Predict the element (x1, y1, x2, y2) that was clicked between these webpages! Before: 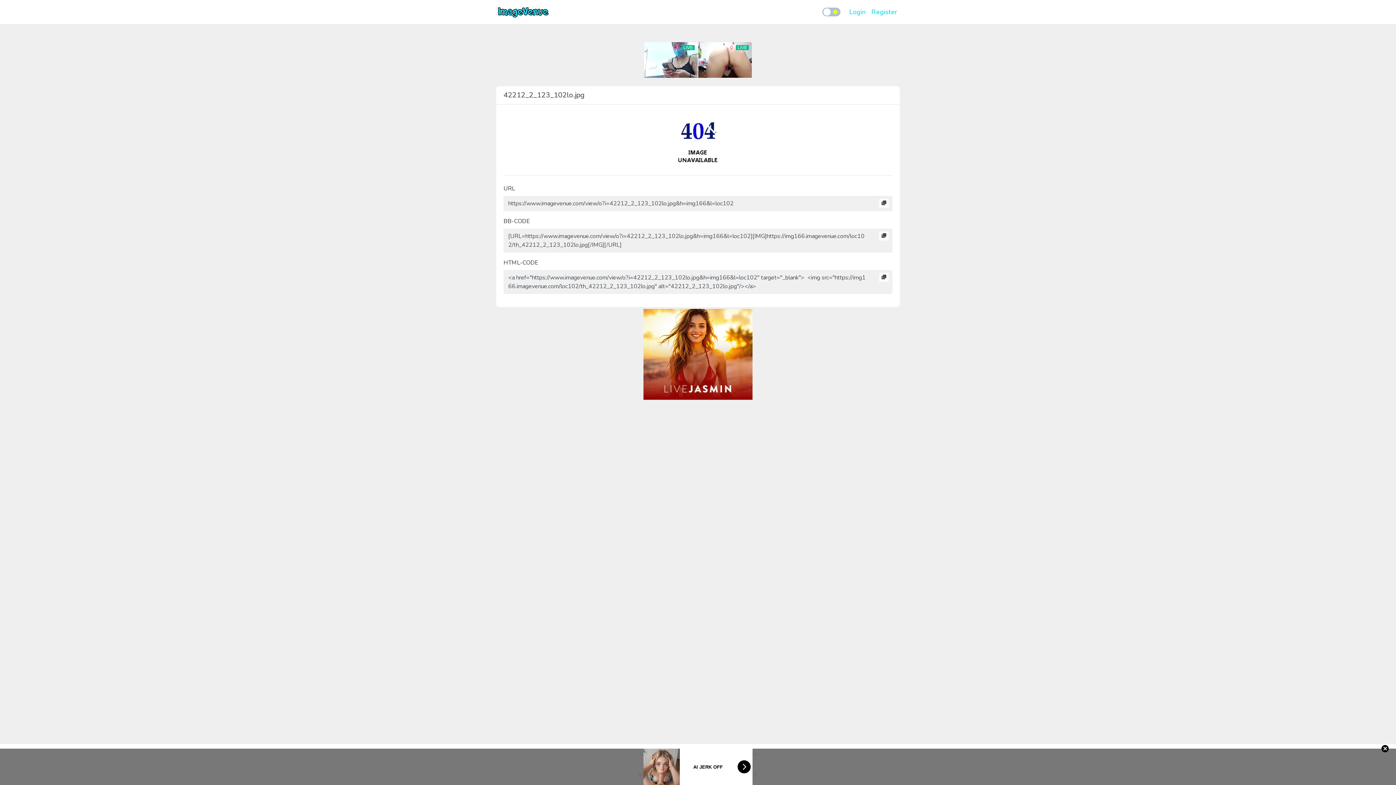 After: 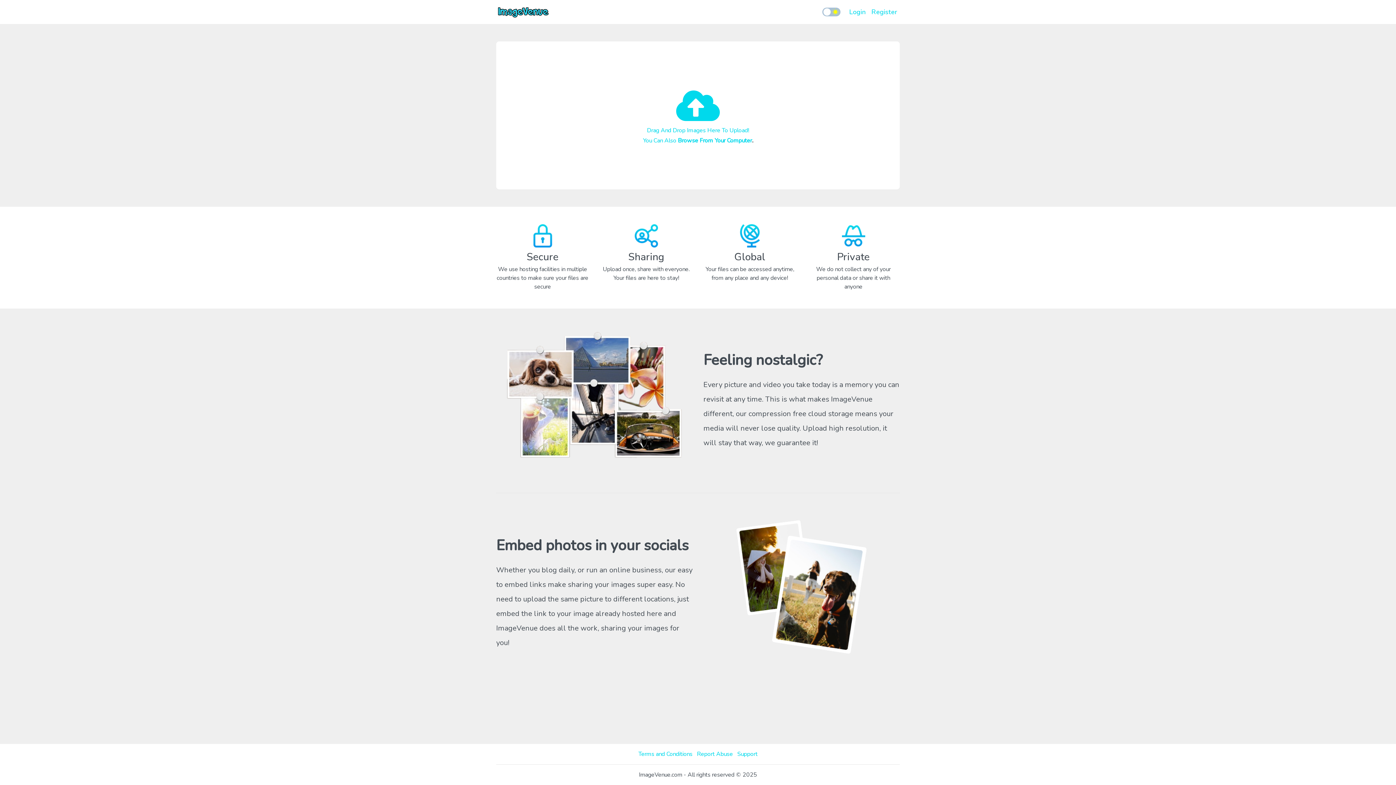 Action: bbox: (496, 2, 550, 21)